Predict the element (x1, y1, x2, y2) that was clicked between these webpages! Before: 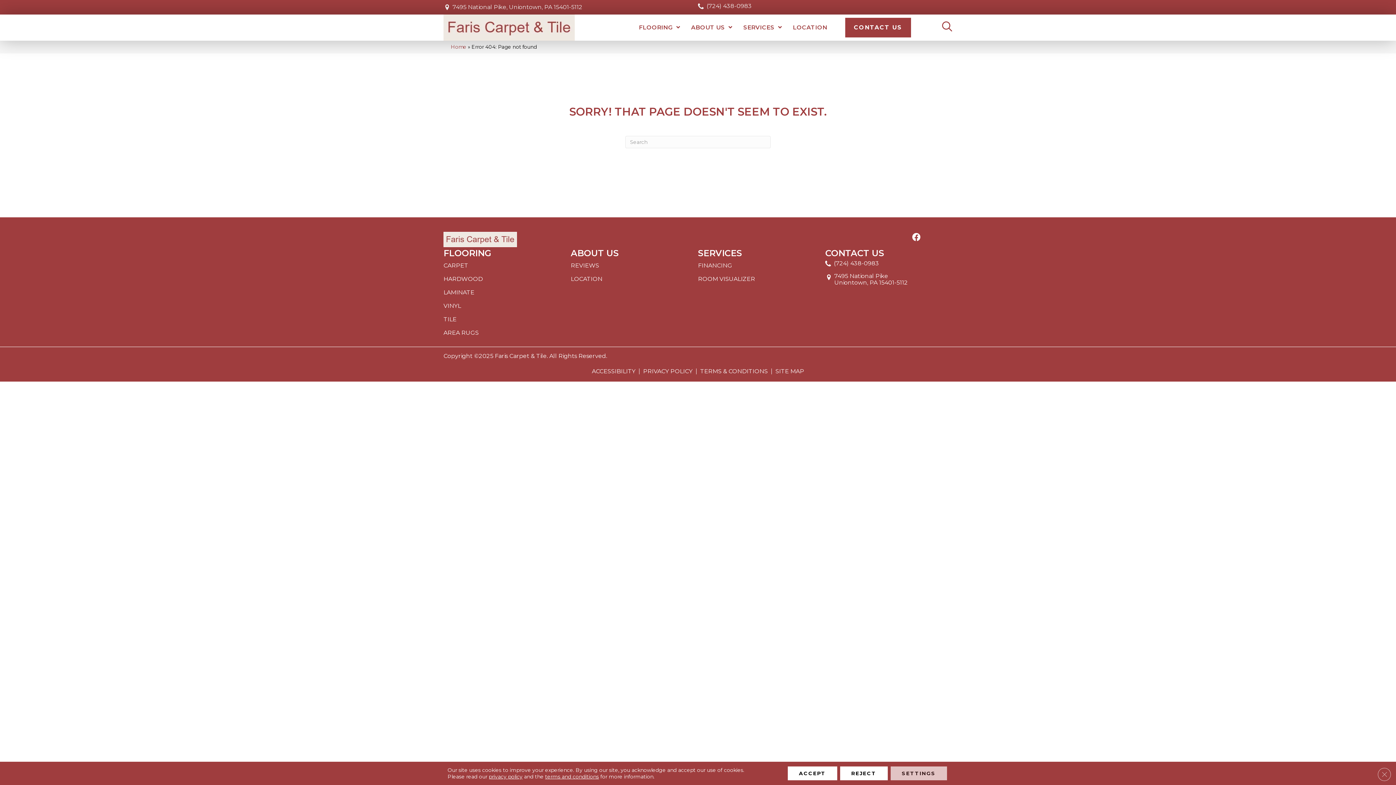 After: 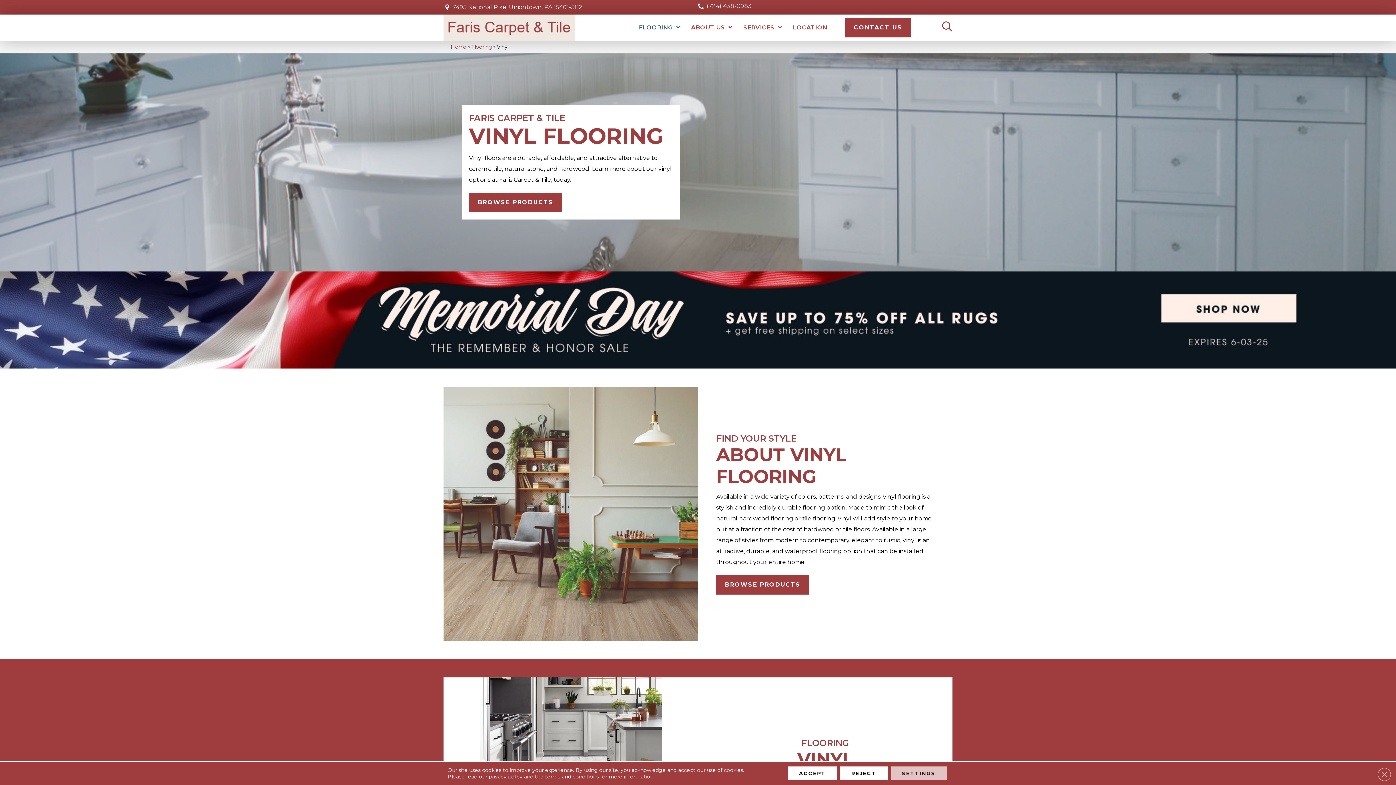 Action: bbox: (443, 299, 461, 312) label: VINYL